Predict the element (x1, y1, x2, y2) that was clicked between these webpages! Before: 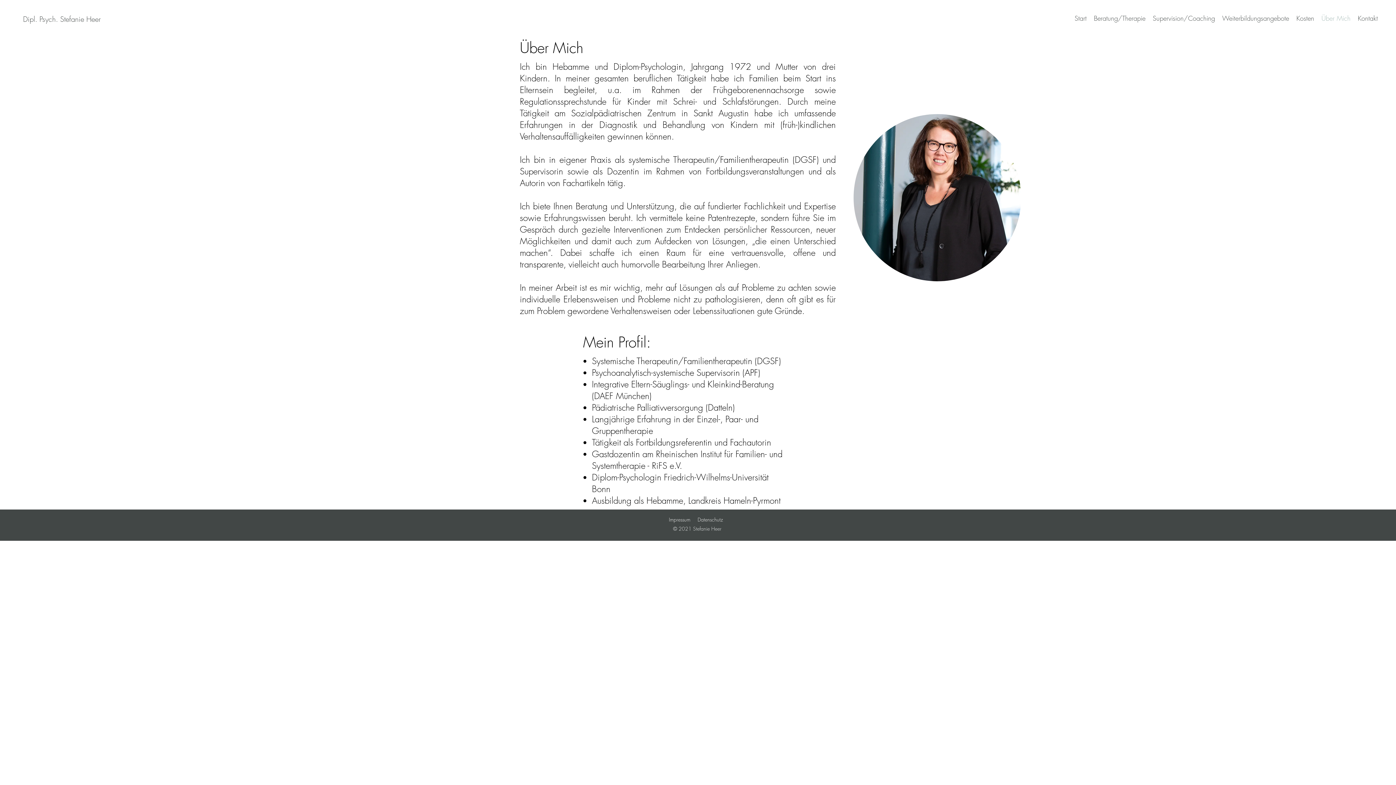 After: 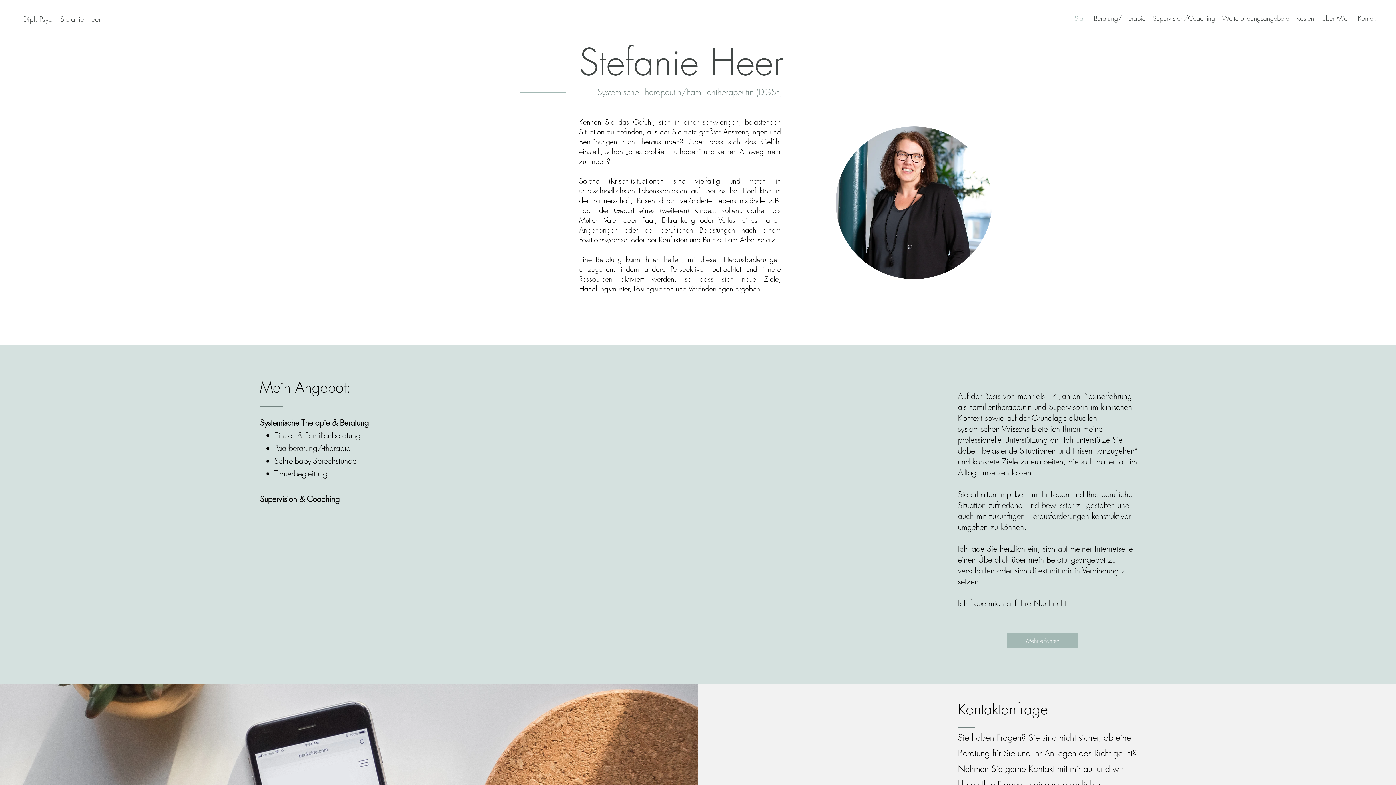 Action: label: Dipl. Psych. Stefanie Heer  bbox: (22, 9, 101, 29)